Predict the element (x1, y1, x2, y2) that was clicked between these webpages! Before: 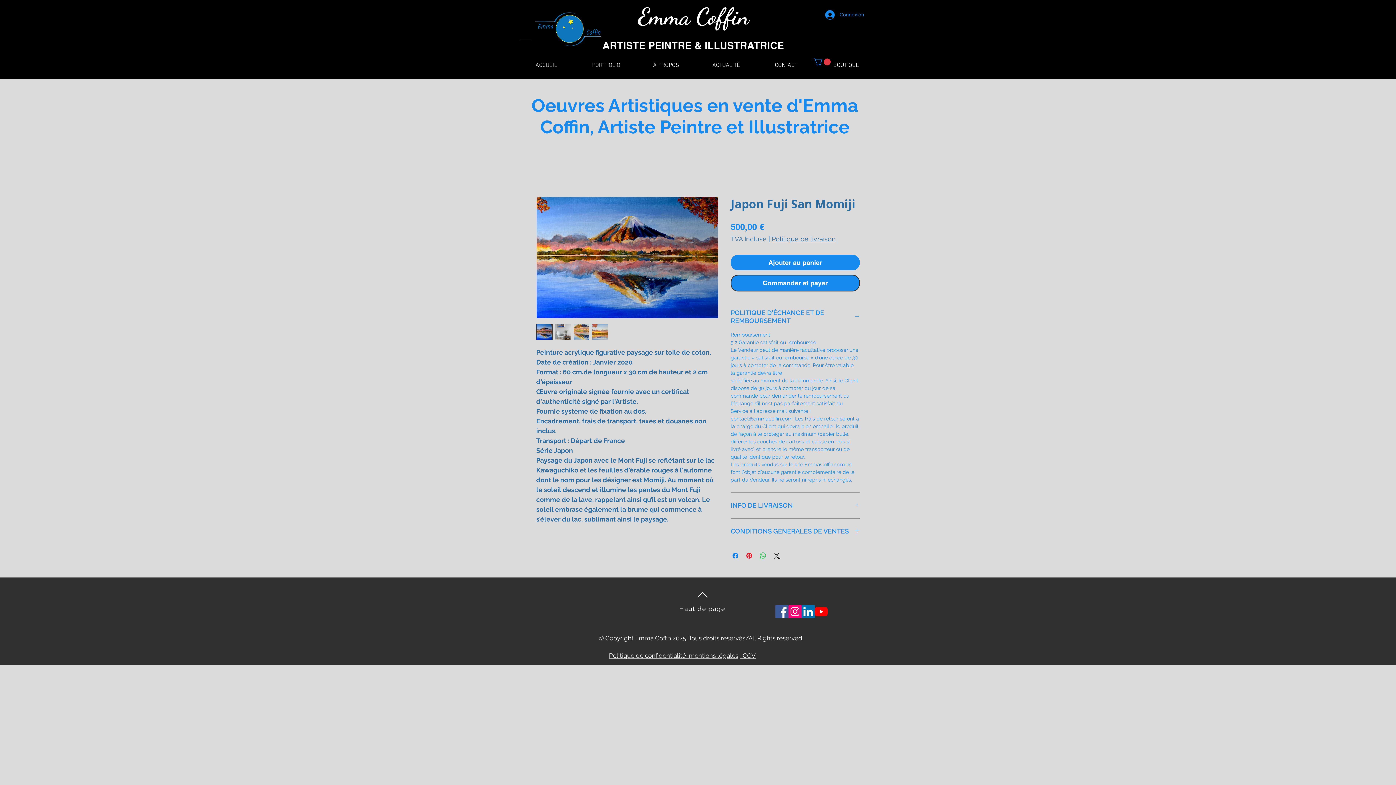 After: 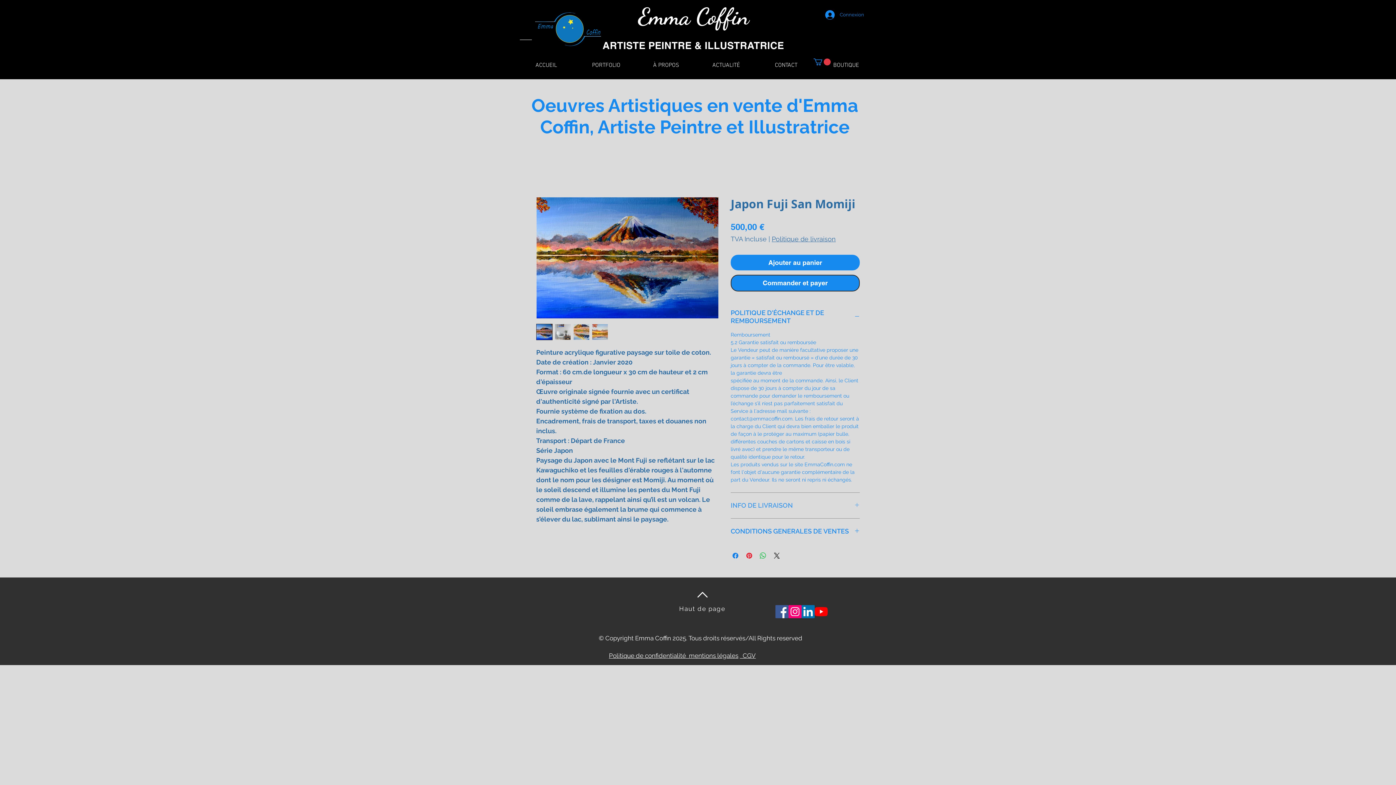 Action: bbox: (730, 501, 860, 509) label: INFO DE LIVRAISON